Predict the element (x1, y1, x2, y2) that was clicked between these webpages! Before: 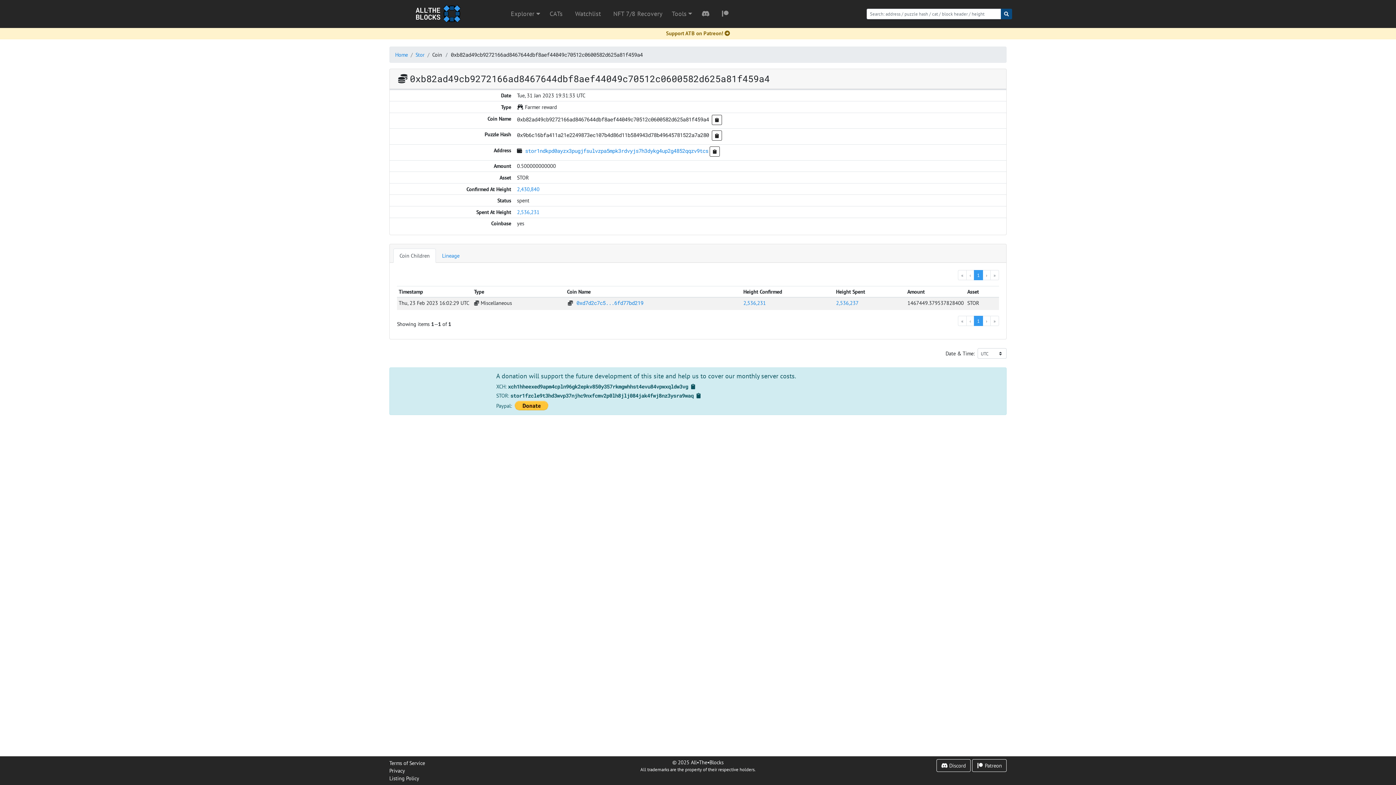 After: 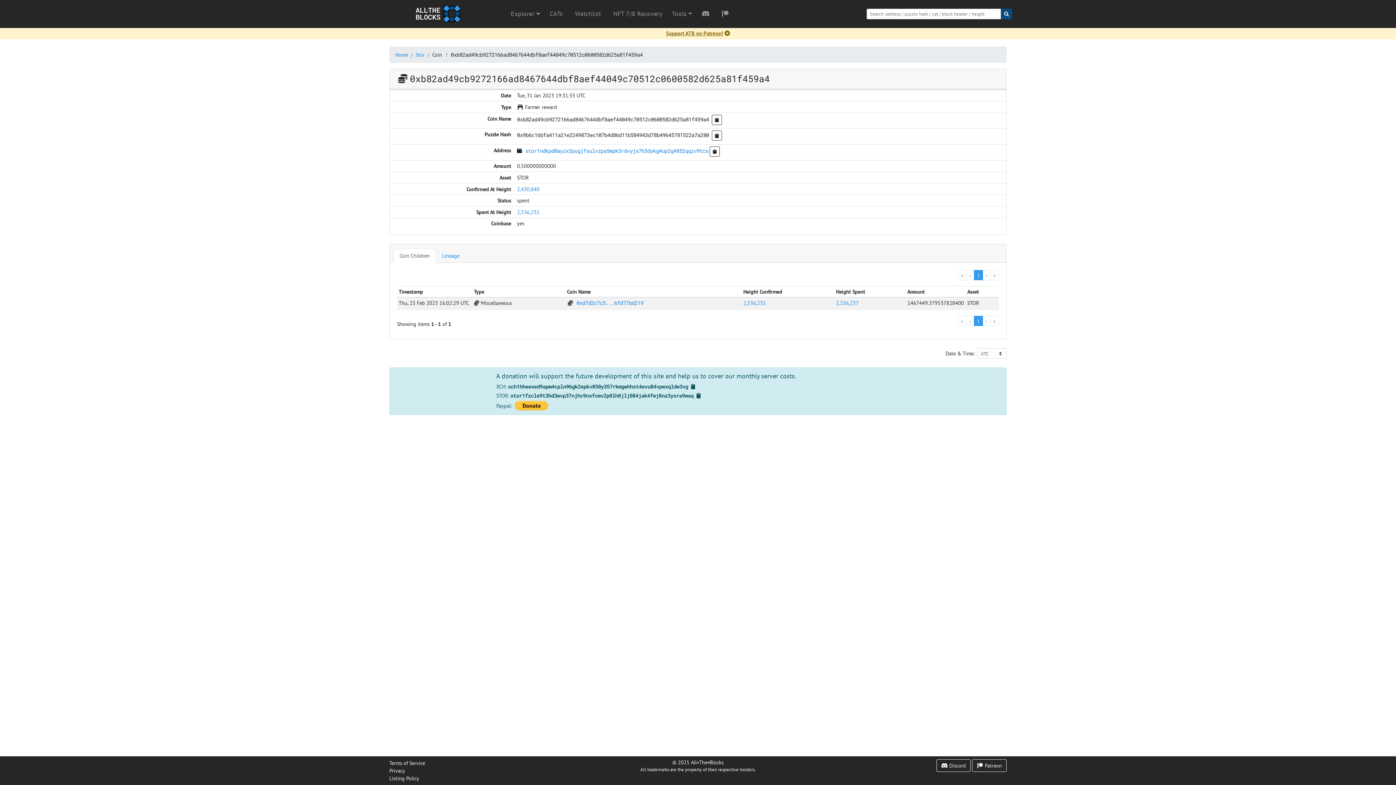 Action: bbox: (0, 27, 1396, 39) label: Support ATB on Patreon!